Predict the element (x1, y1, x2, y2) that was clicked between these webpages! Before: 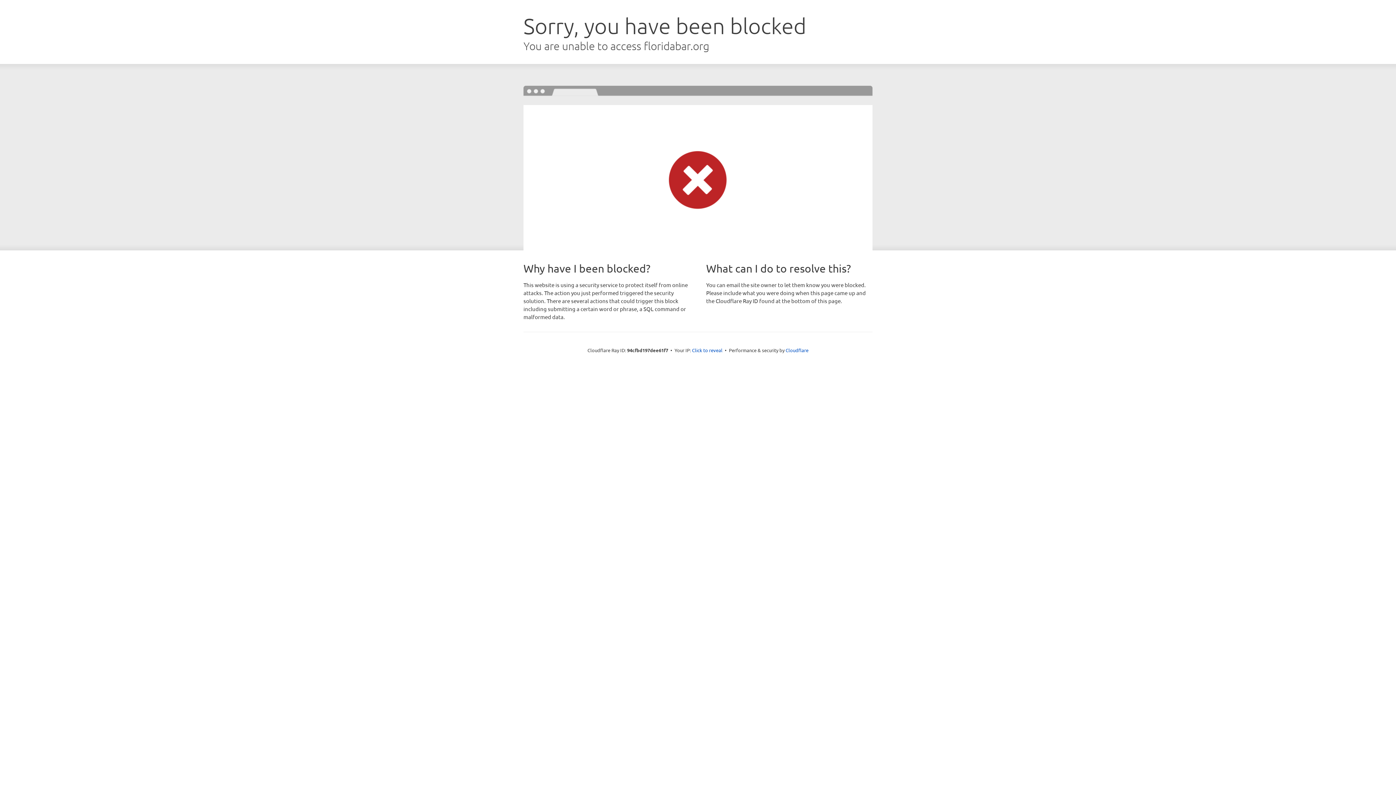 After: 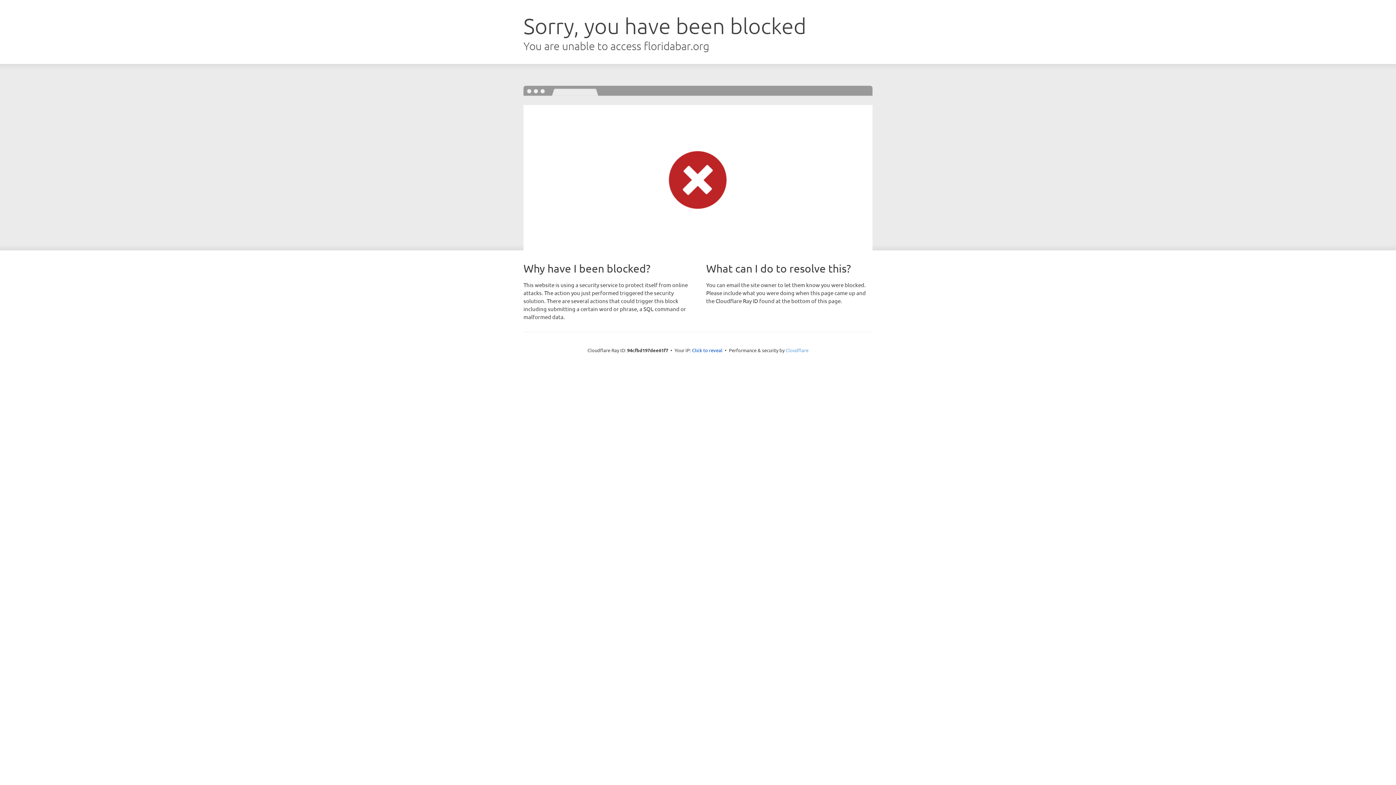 Action: label: Cloudflare bbox: (785, 347, 808, 353)